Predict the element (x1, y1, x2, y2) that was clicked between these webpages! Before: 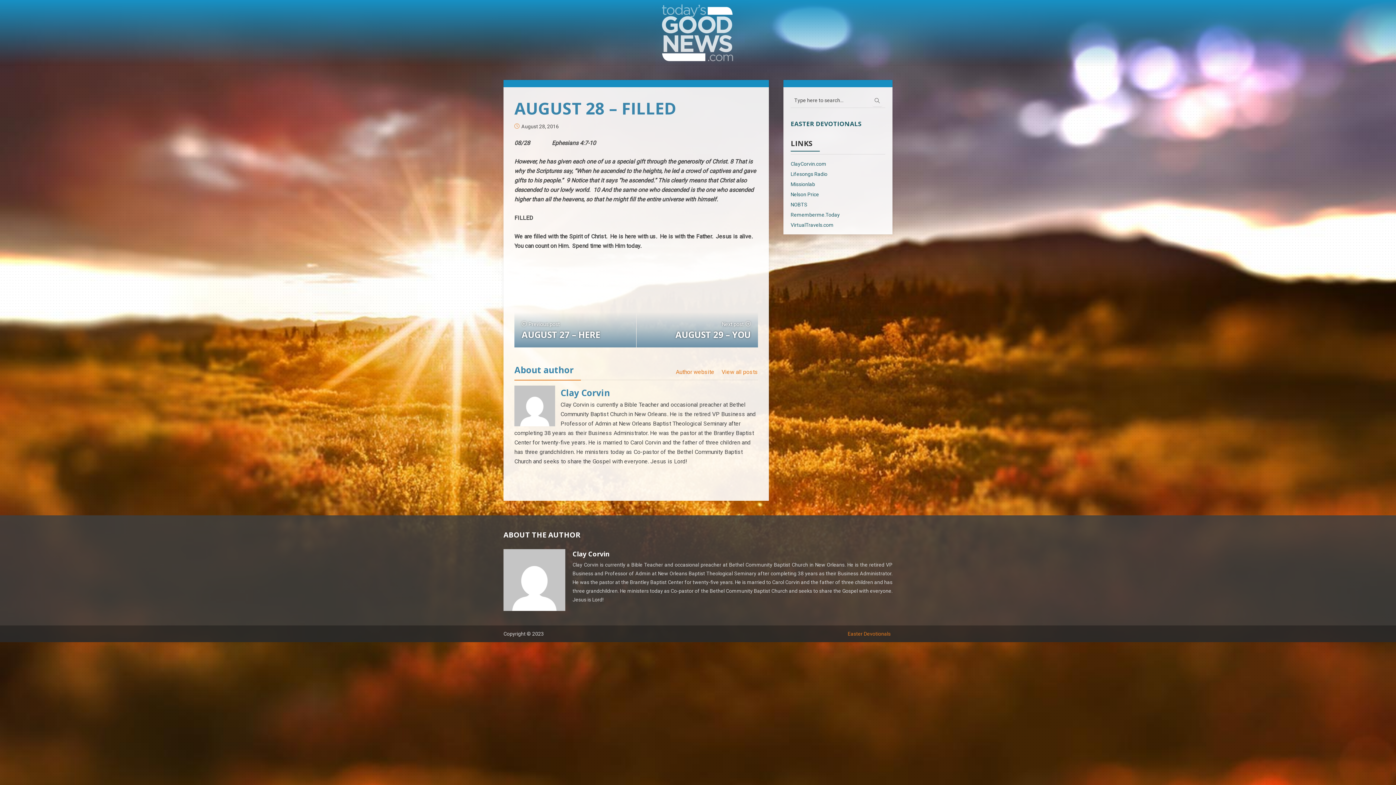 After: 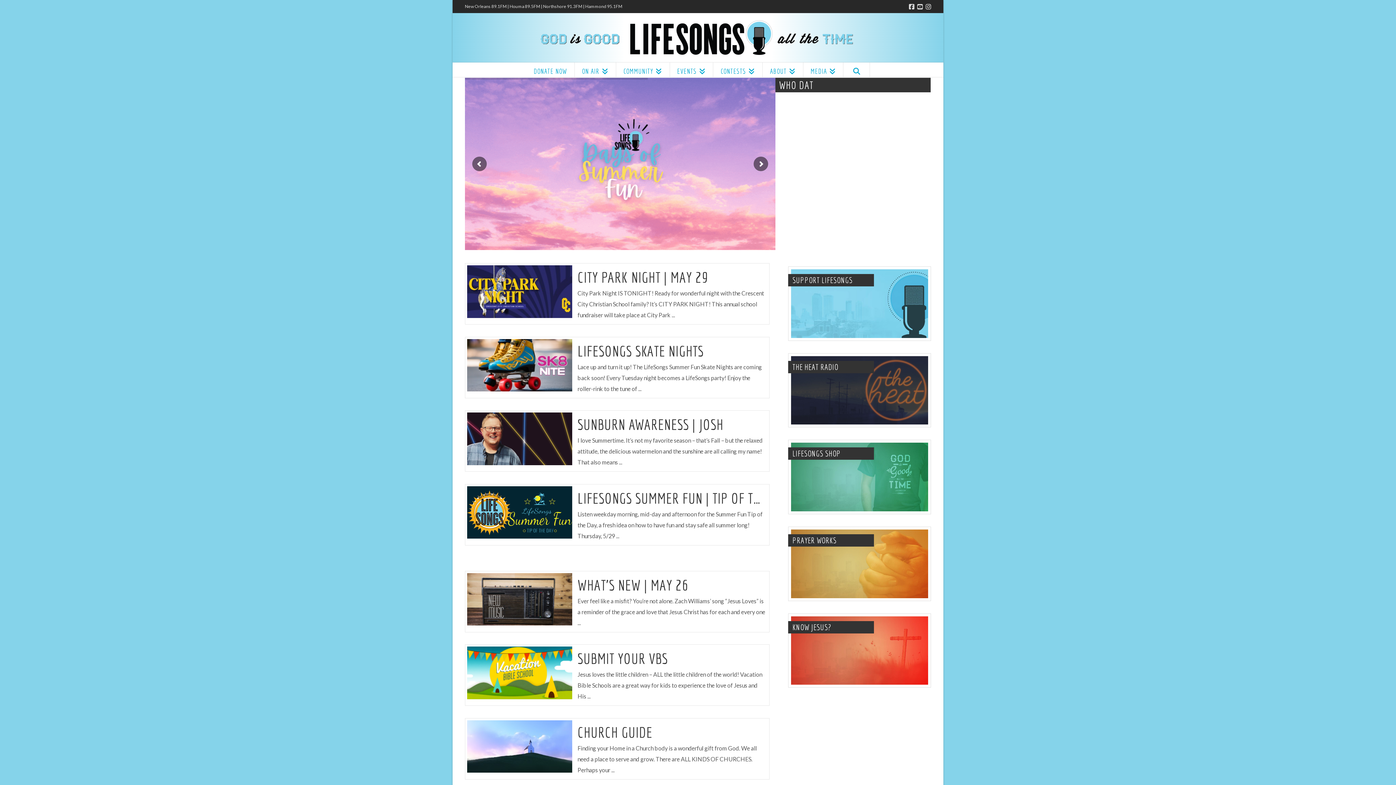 Action: bbox: (790, 171, 827, 177) label: Lifesongs Radio